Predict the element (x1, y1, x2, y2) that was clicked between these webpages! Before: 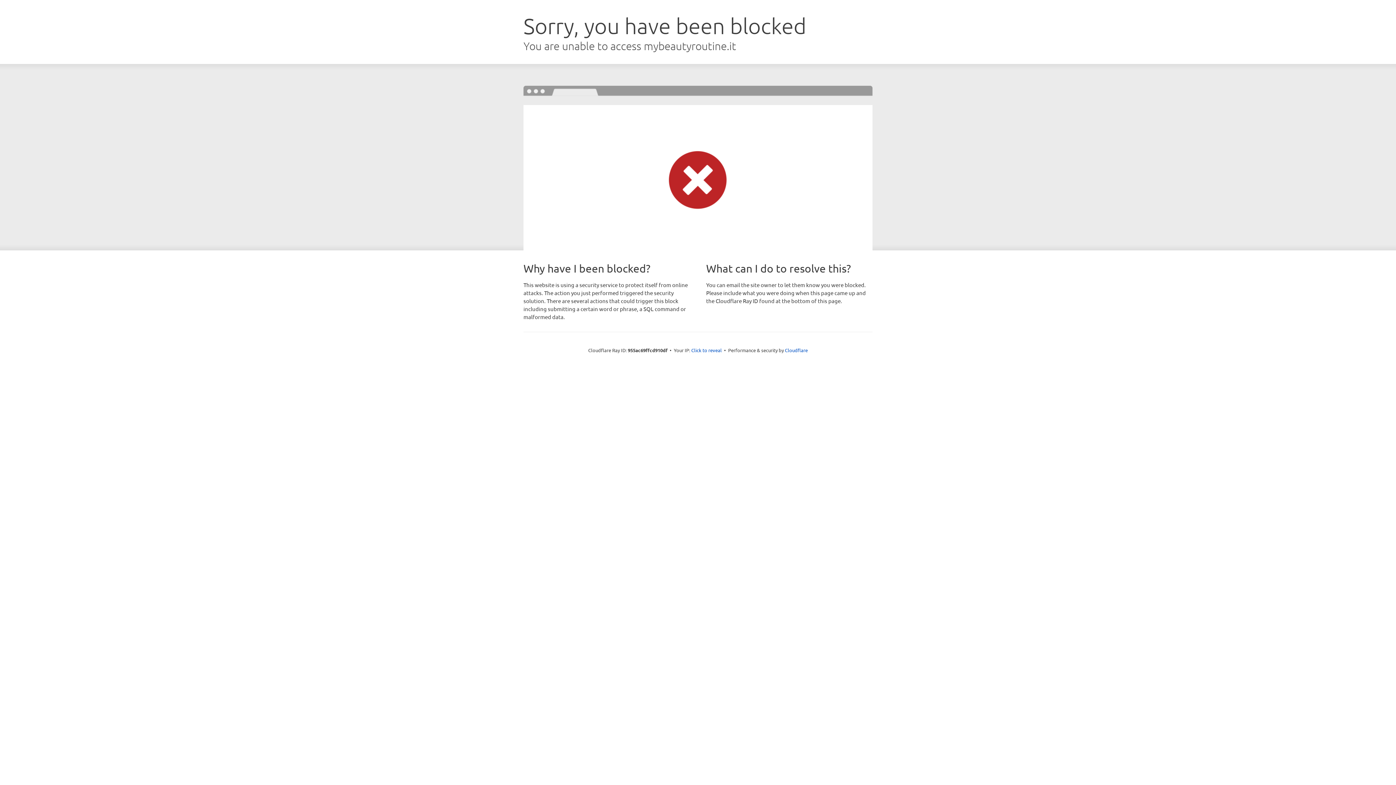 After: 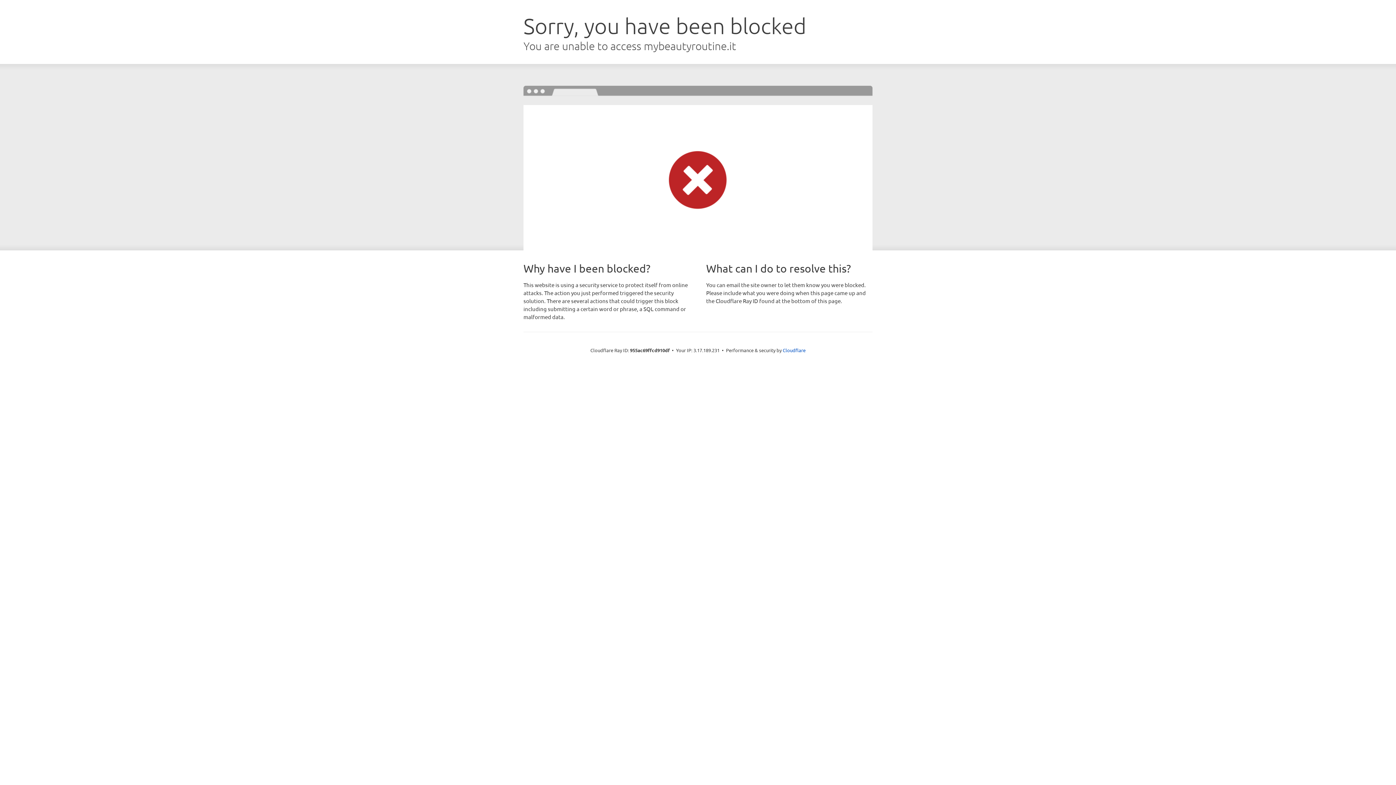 Action: bbox: (691, 346, 722, 353) label: Click to reveal